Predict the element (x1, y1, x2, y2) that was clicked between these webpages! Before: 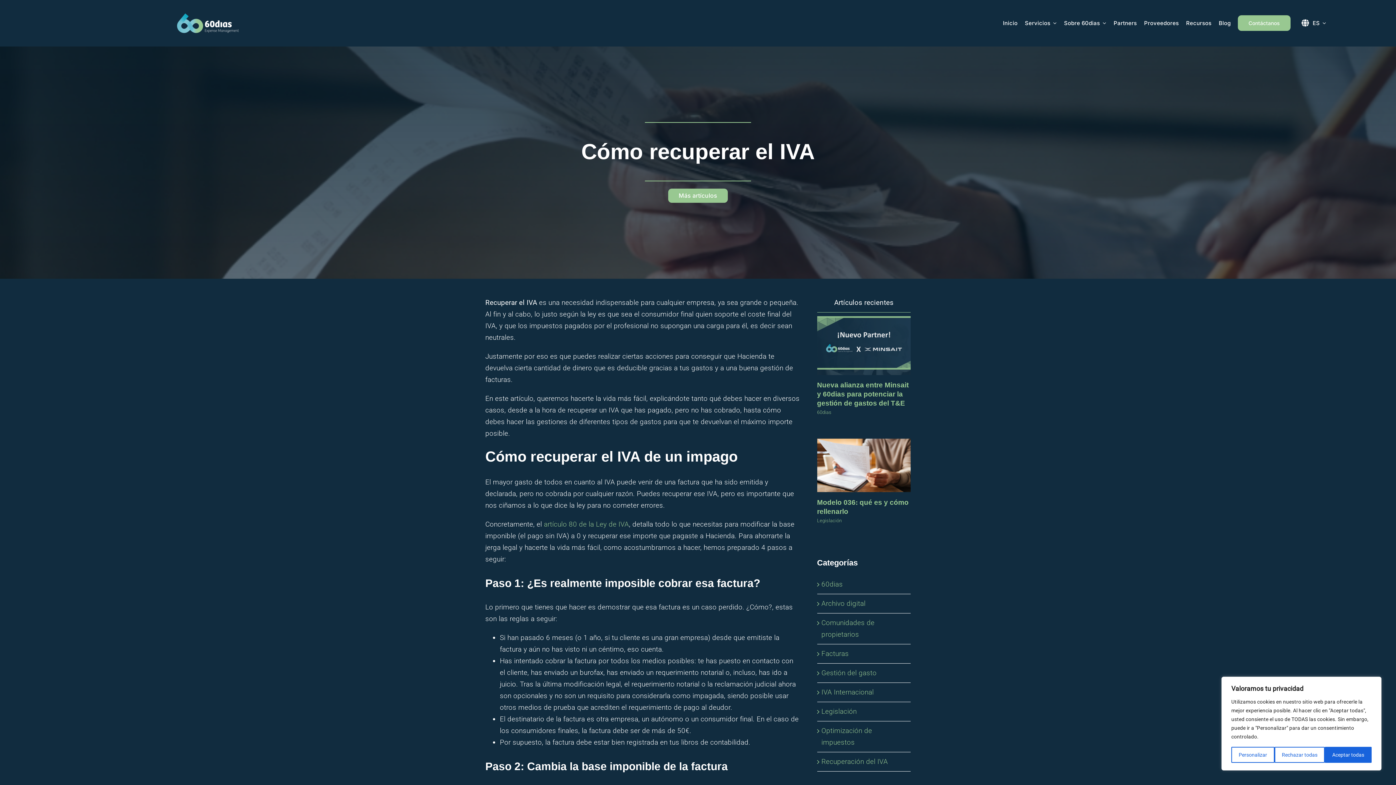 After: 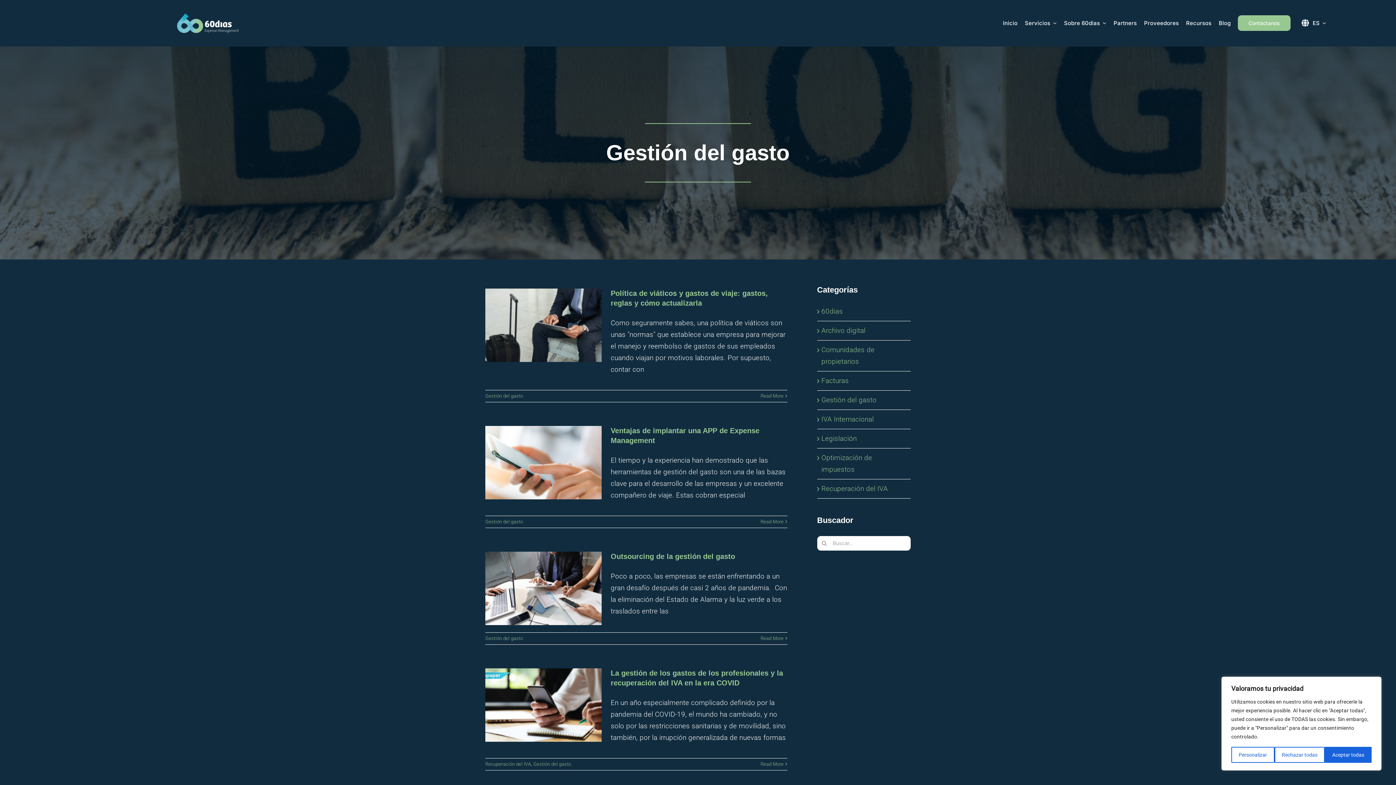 Action: label: Gestión del gasto bbox: (821, 669, 876, 677)